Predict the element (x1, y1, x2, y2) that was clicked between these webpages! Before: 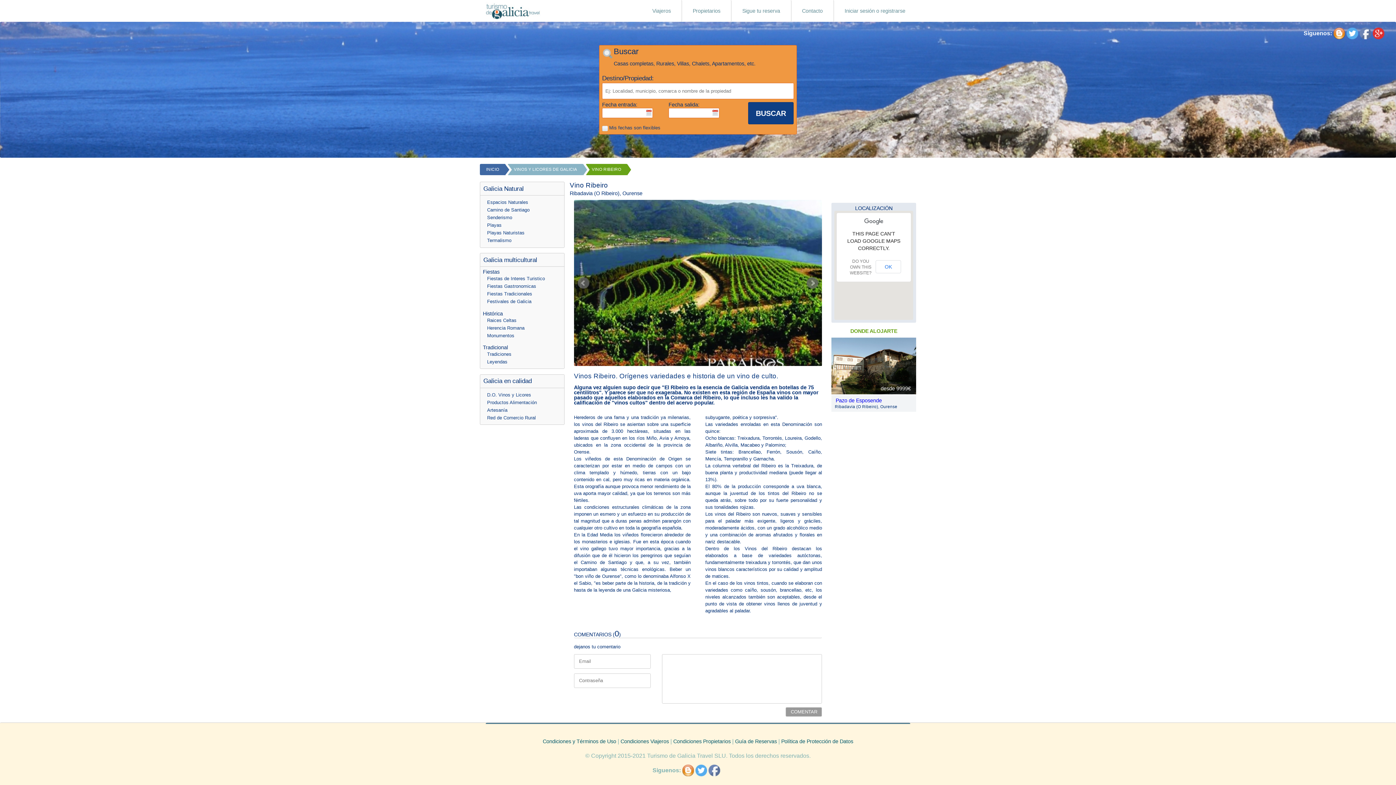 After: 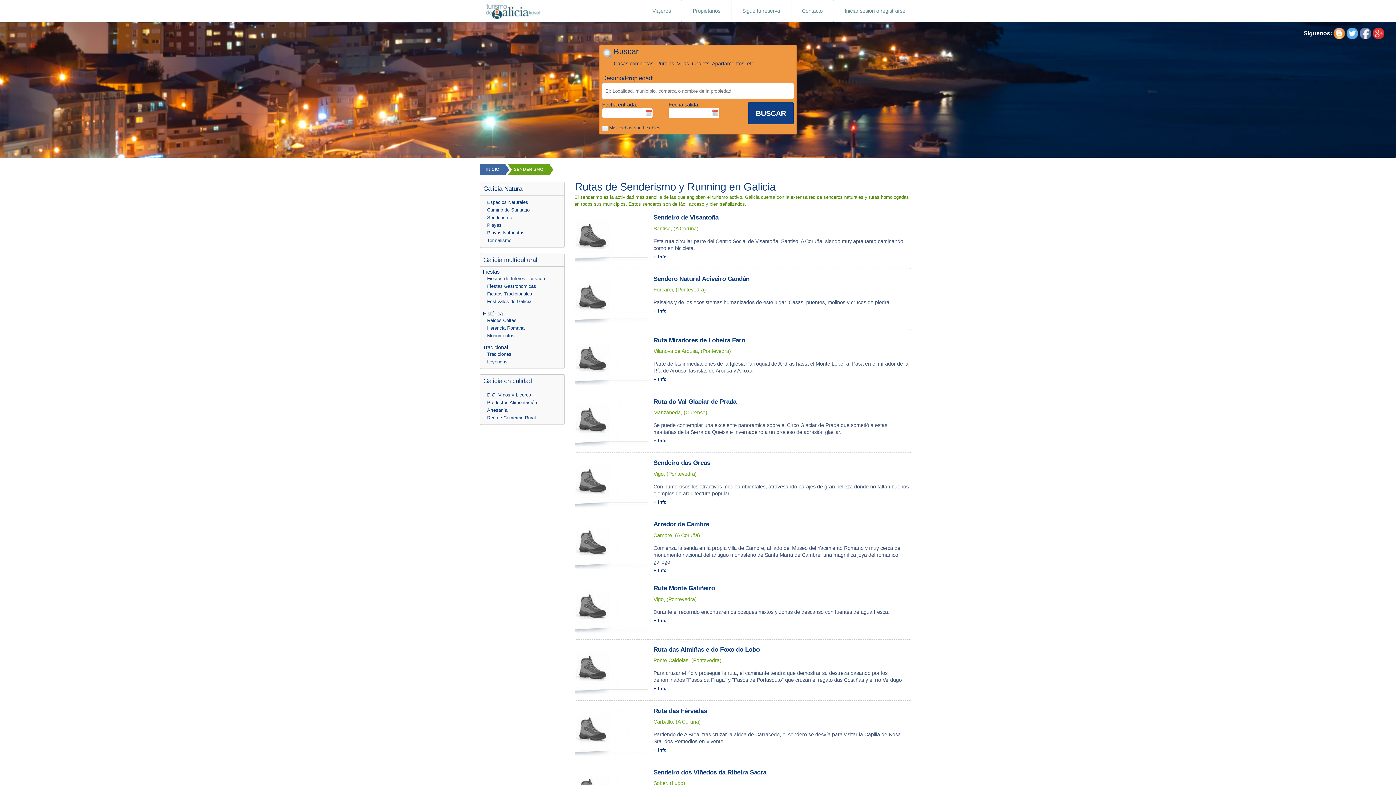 Action: bbox: (482, 215, 512, 220) label: Senderismo